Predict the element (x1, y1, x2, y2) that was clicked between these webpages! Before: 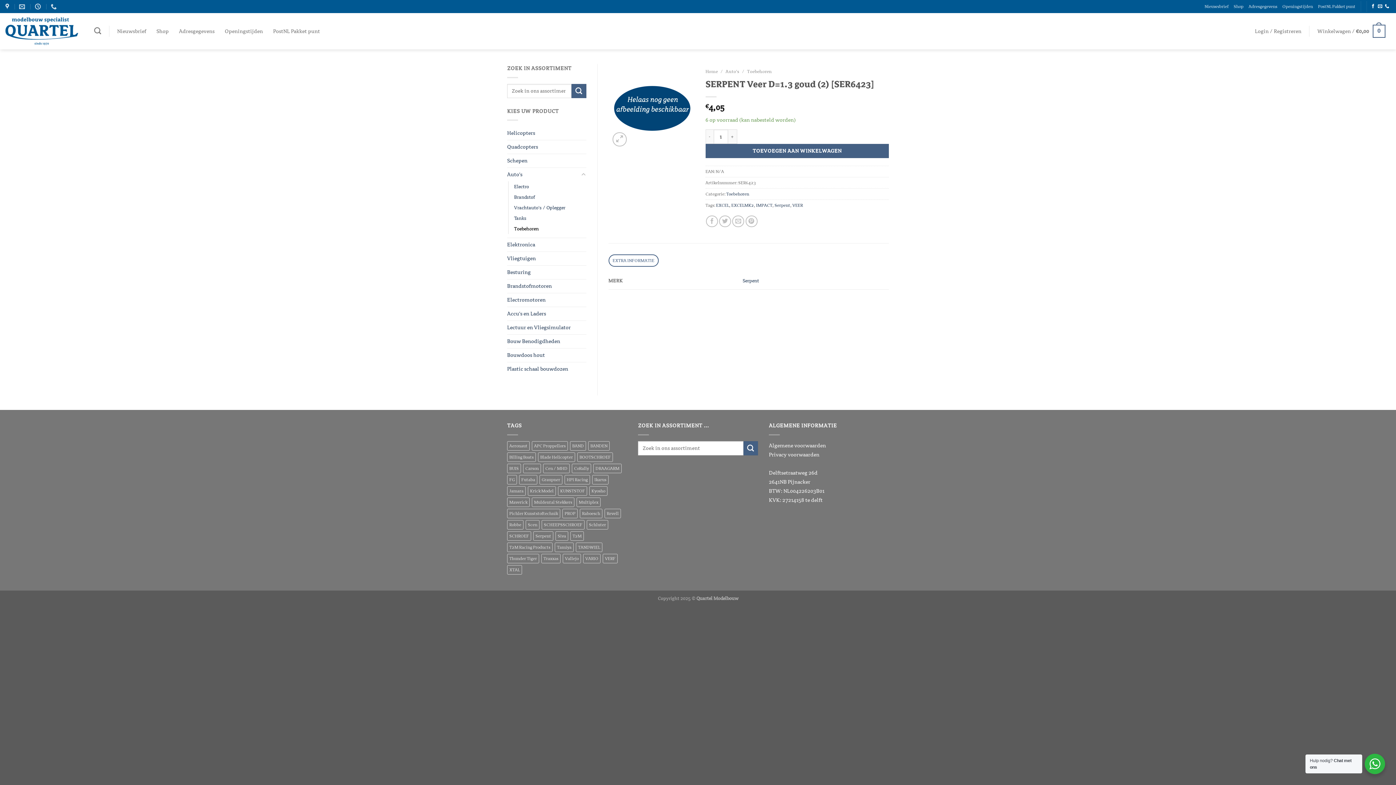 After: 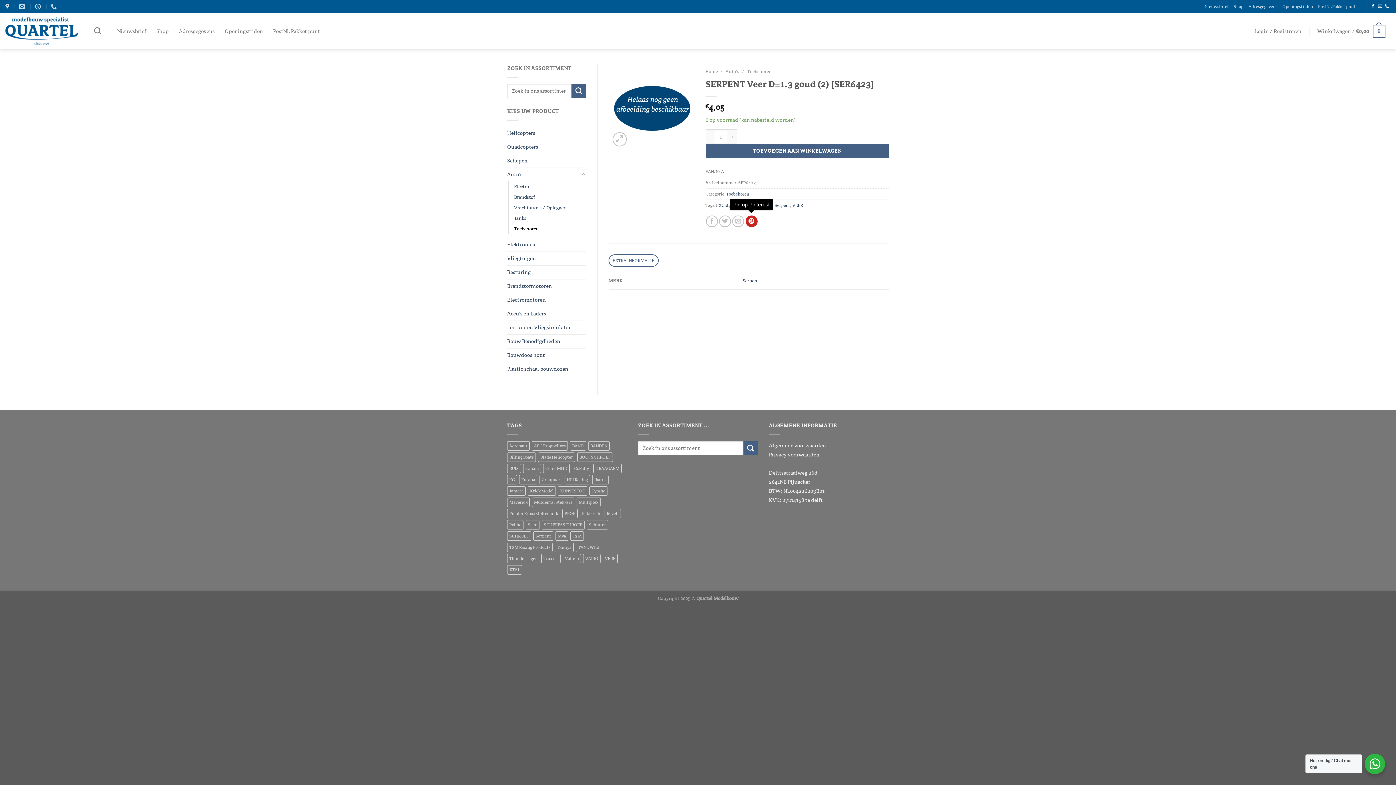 Action: label: Pin op Pinterest bbox: (745, 215, 757, 227)